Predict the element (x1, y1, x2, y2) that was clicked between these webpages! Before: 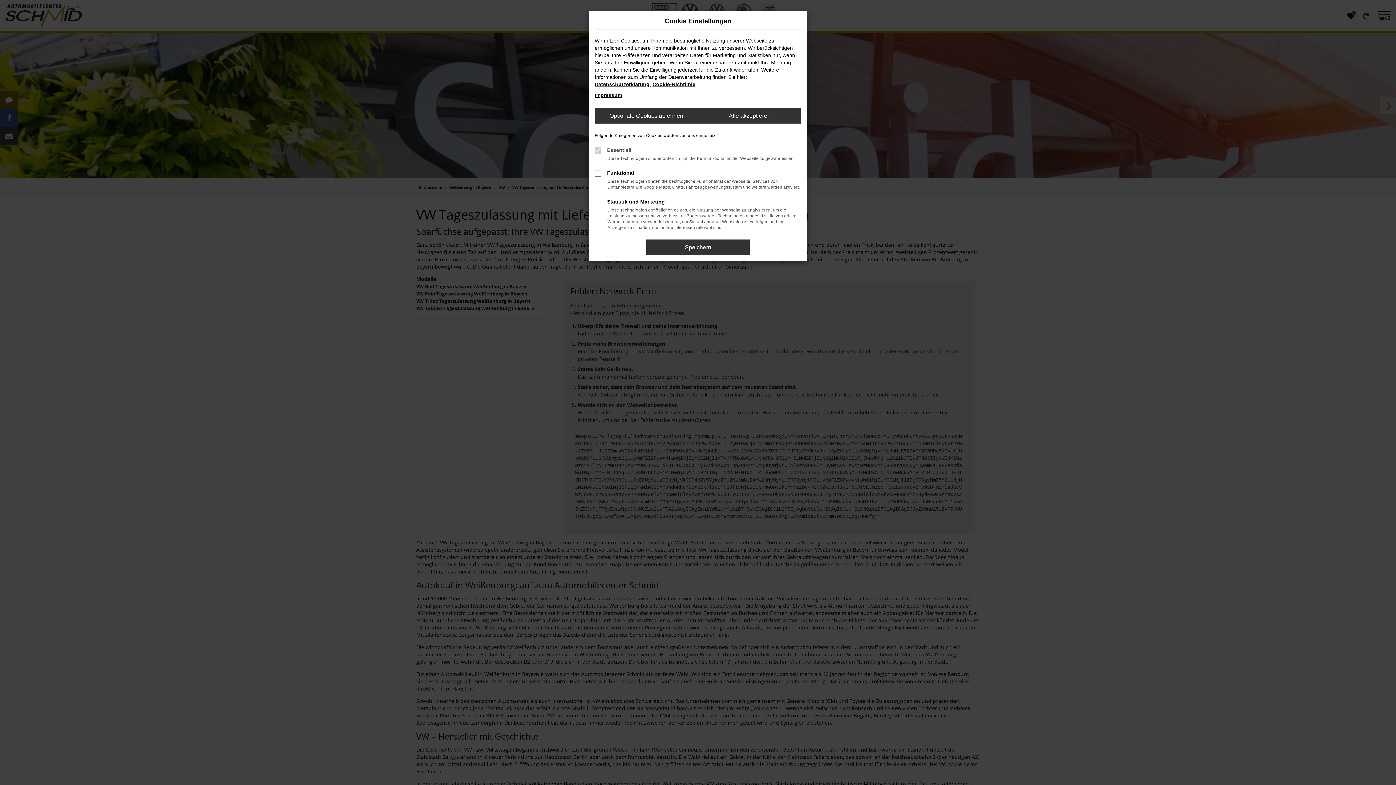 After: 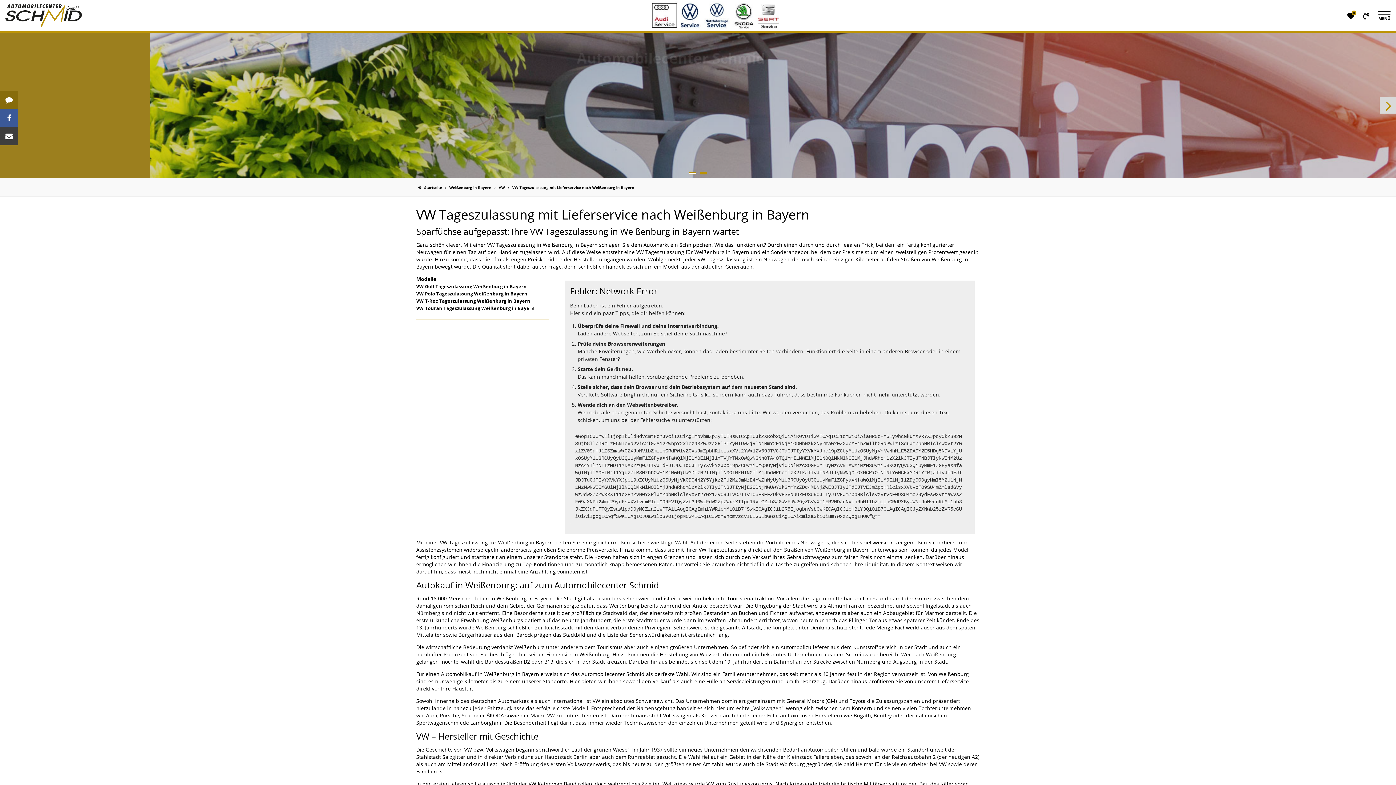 Action: label: Speichern bbox: (646, 239, 749, 255)